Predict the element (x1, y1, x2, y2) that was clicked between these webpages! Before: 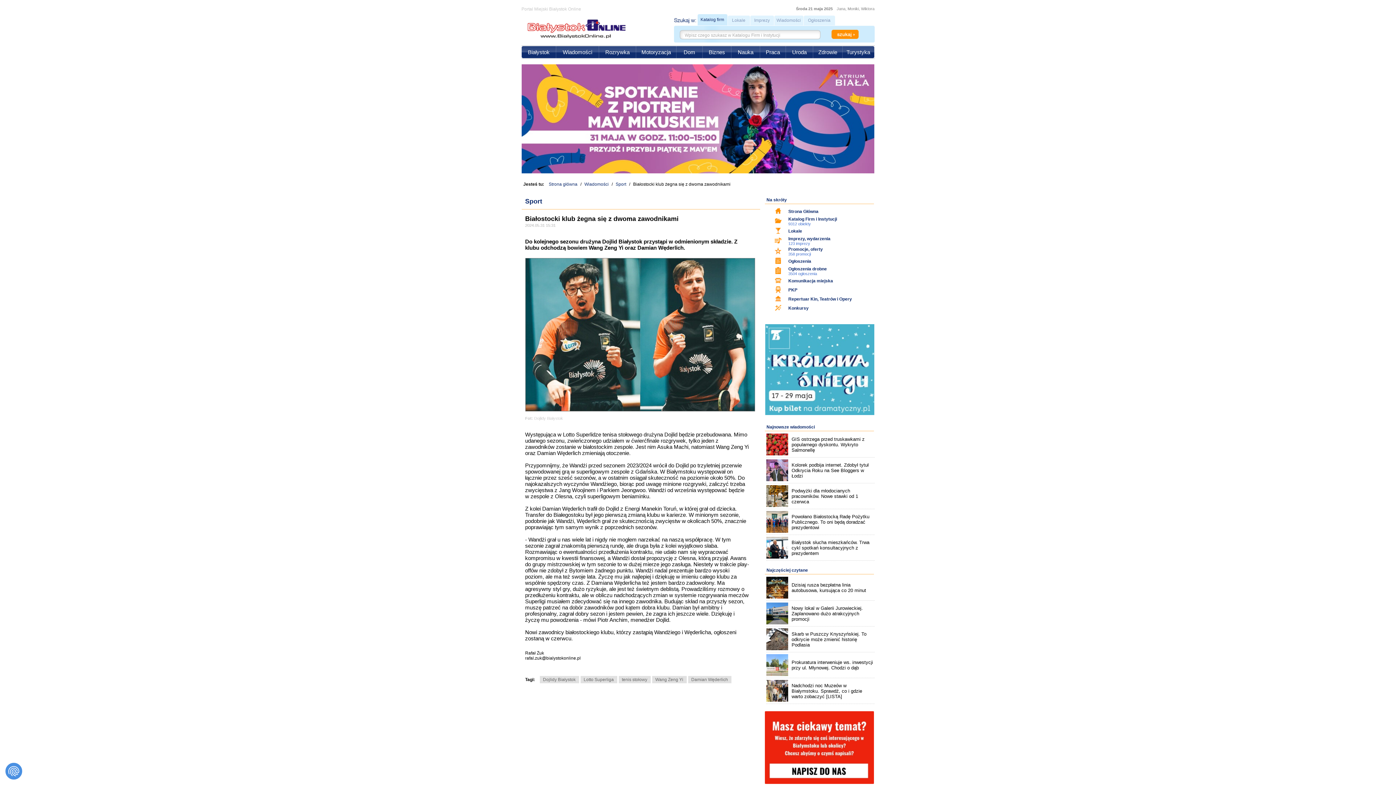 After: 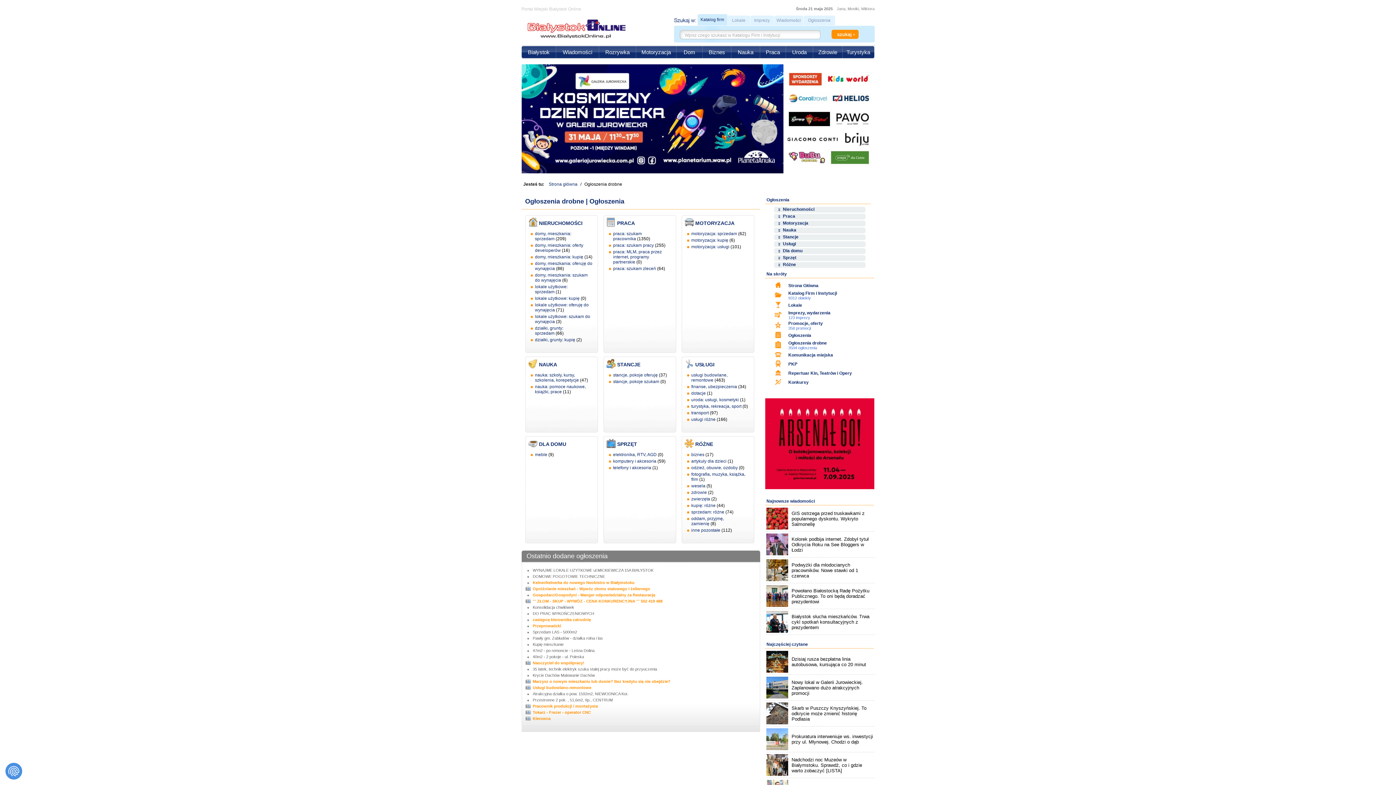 Action: label: Ogłoszenia drobne bbox: (788, 266, 827, 271)